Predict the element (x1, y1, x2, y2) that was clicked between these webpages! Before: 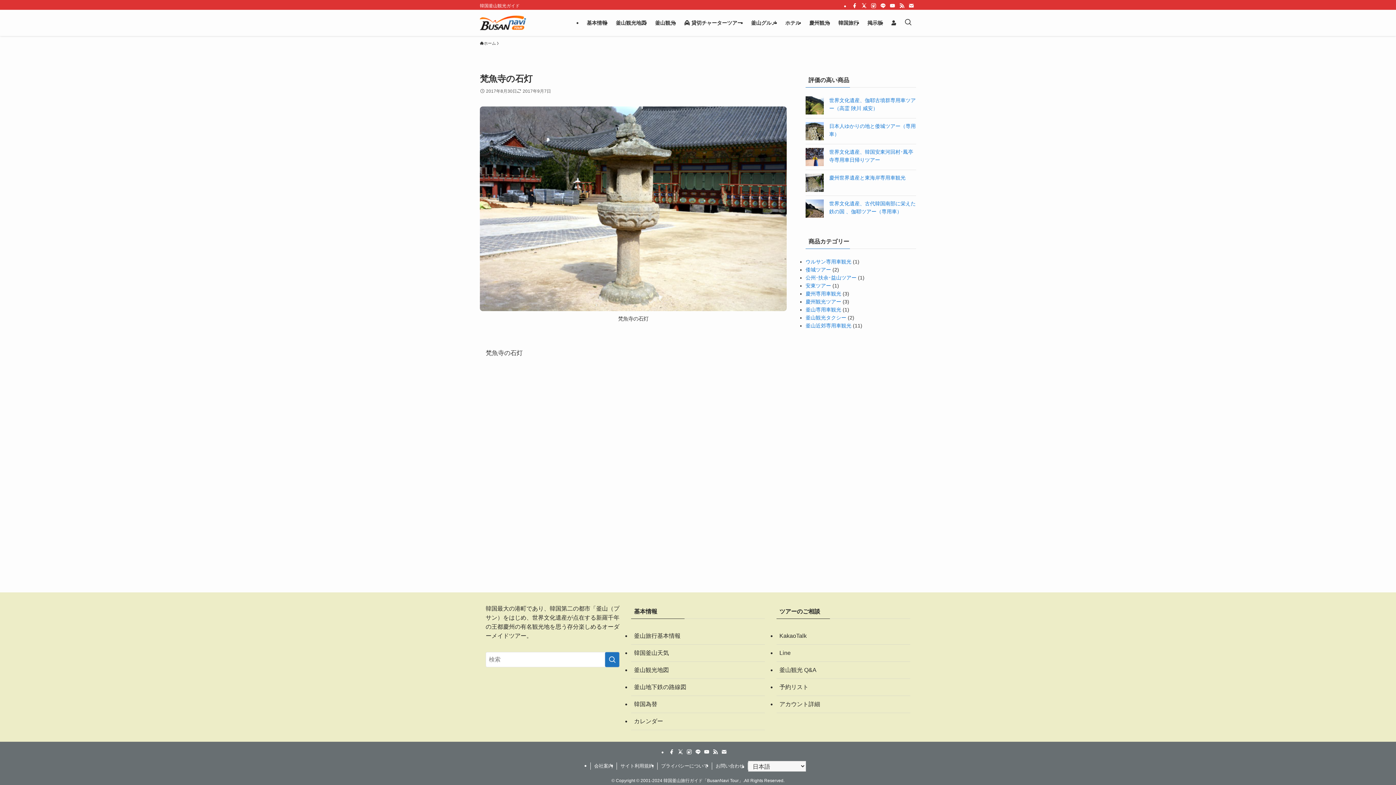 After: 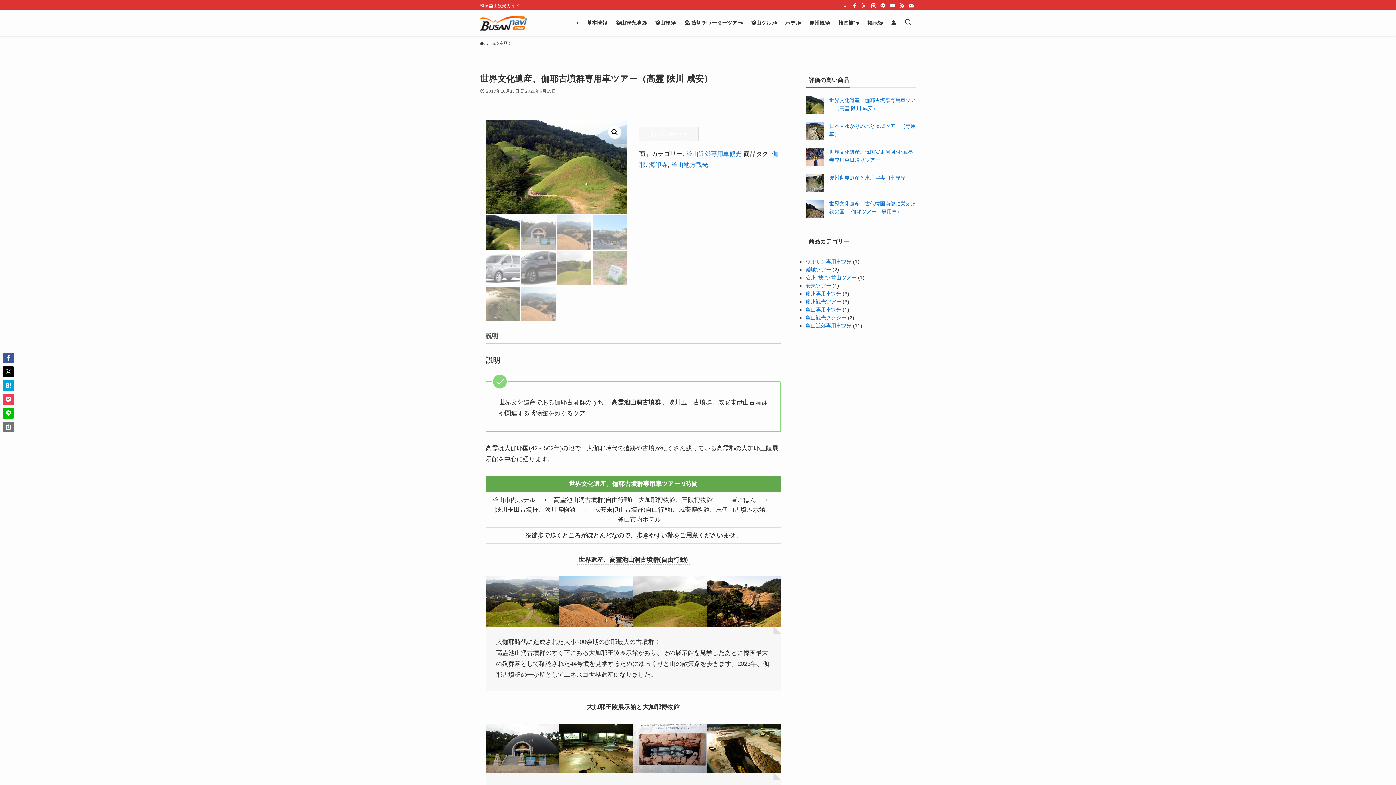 Action: label: 世界文化遺産、伽耶古墳群専用車ツアー（高霊 陜川 咸安） bbox: (805, 96, 916, 112)